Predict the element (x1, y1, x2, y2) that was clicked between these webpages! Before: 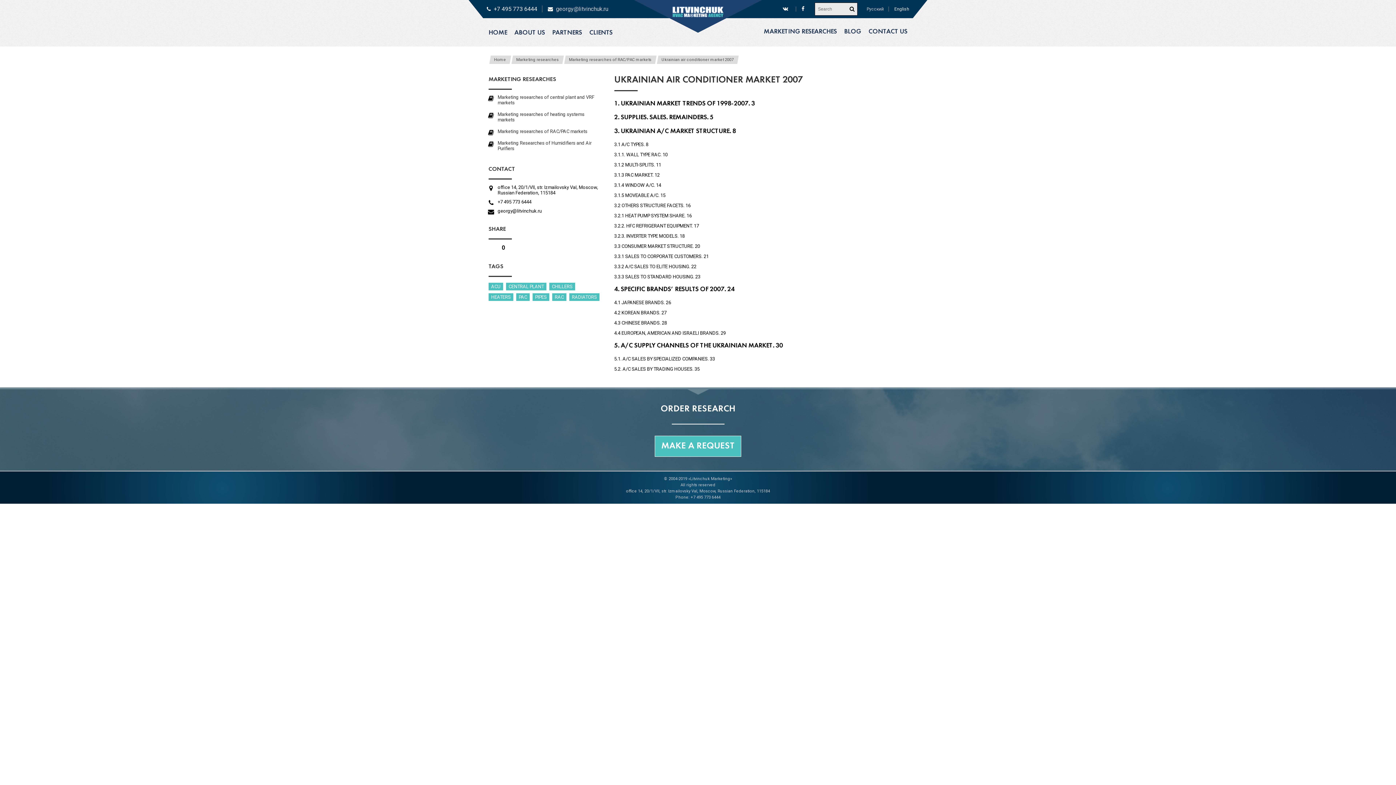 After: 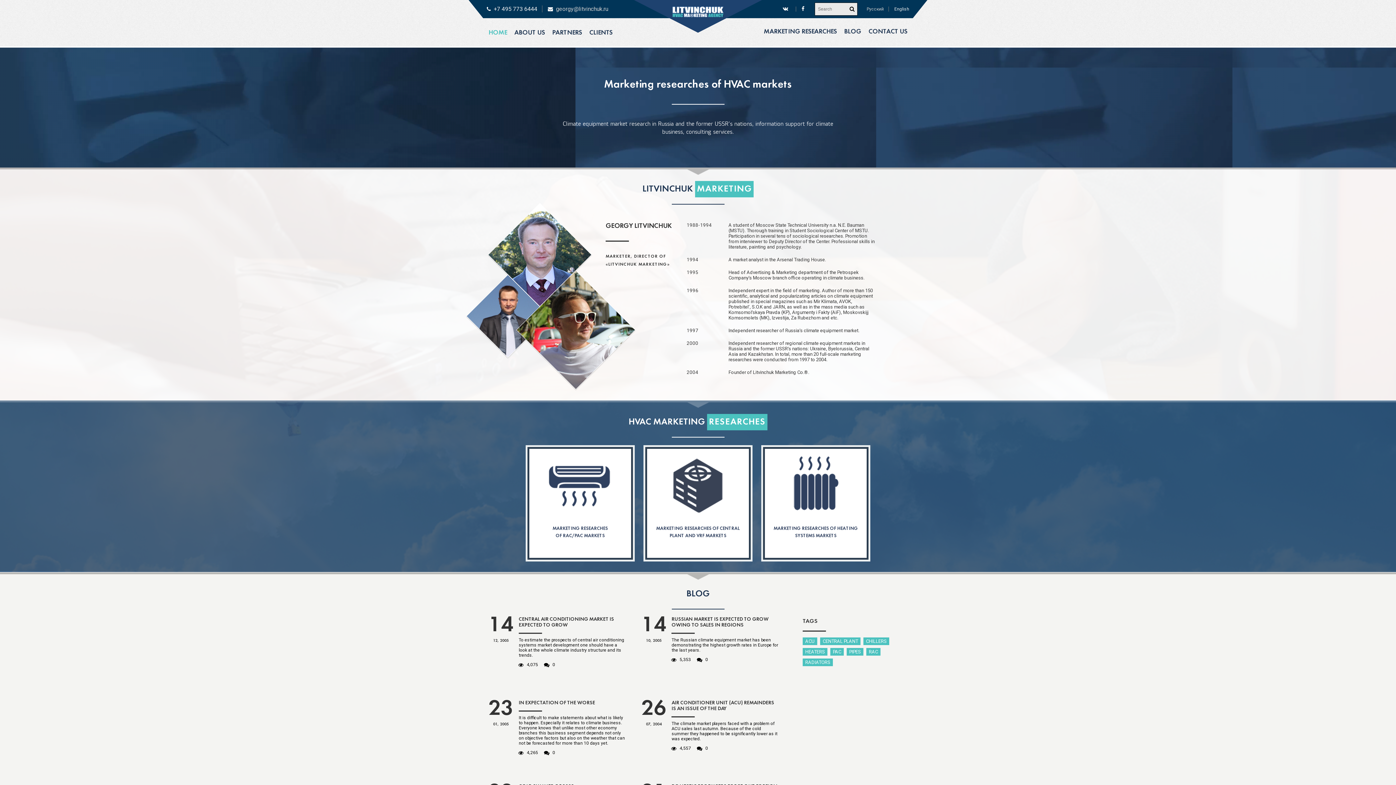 Action: bbox: (672, 11, 723, 18)